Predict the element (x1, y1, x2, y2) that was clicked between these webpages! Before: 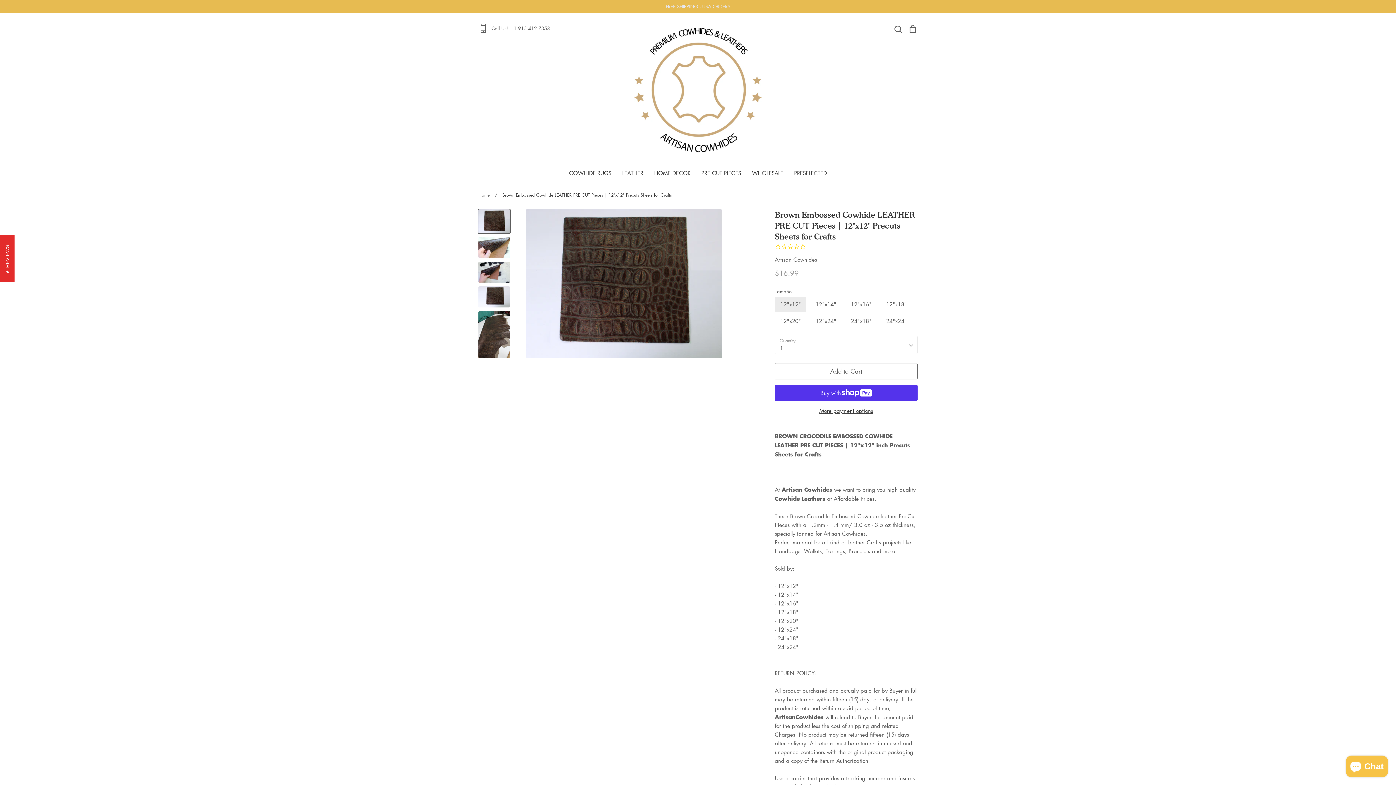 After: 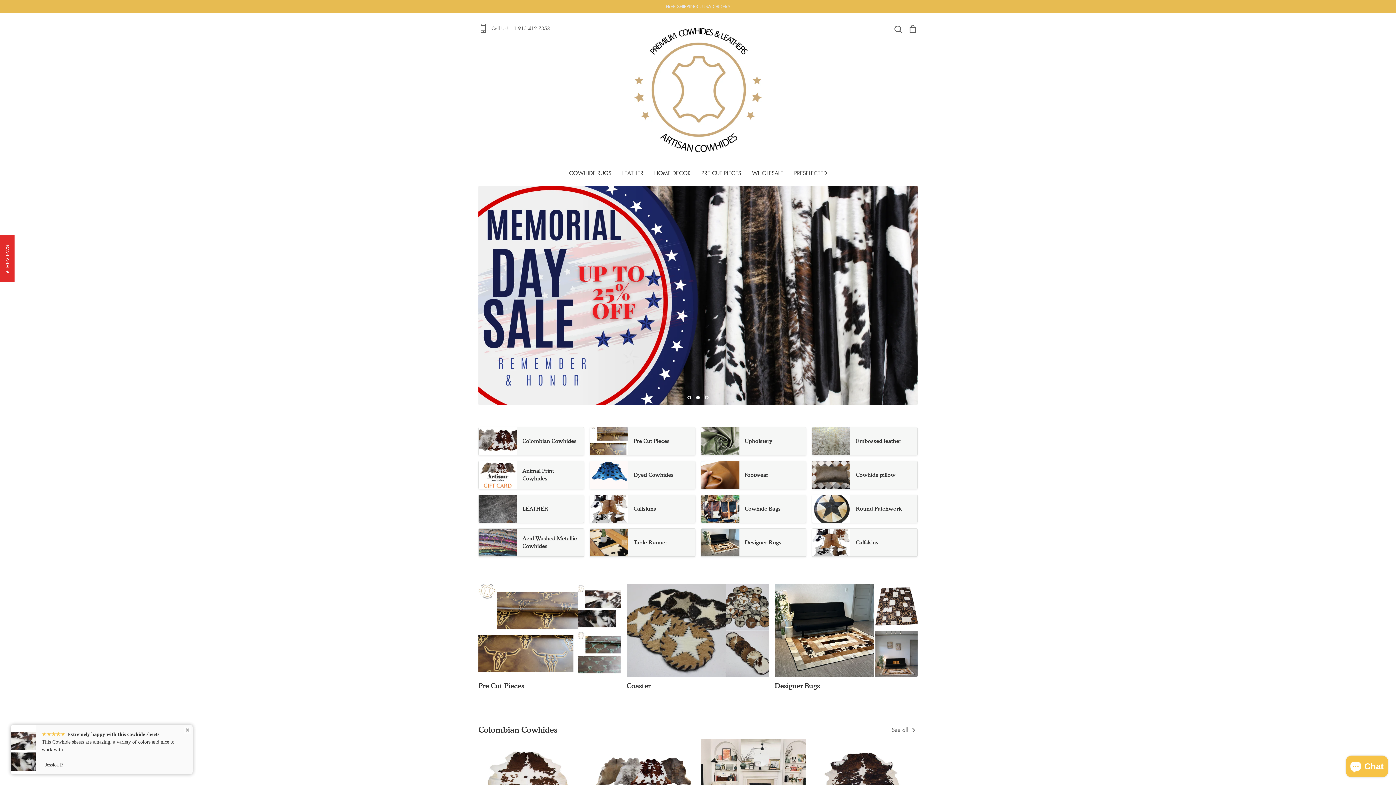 Action: bbox: (478, 192, 489, 198) label: Home